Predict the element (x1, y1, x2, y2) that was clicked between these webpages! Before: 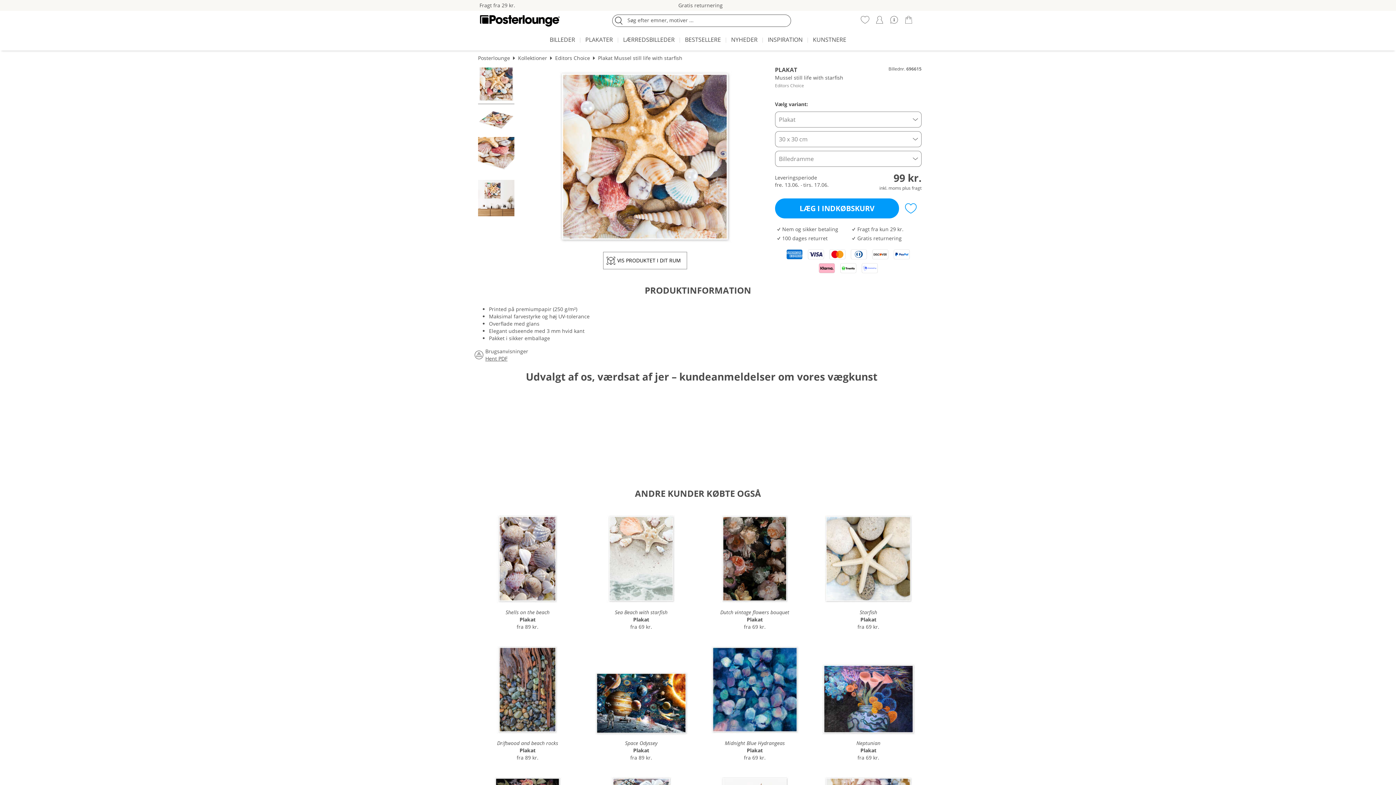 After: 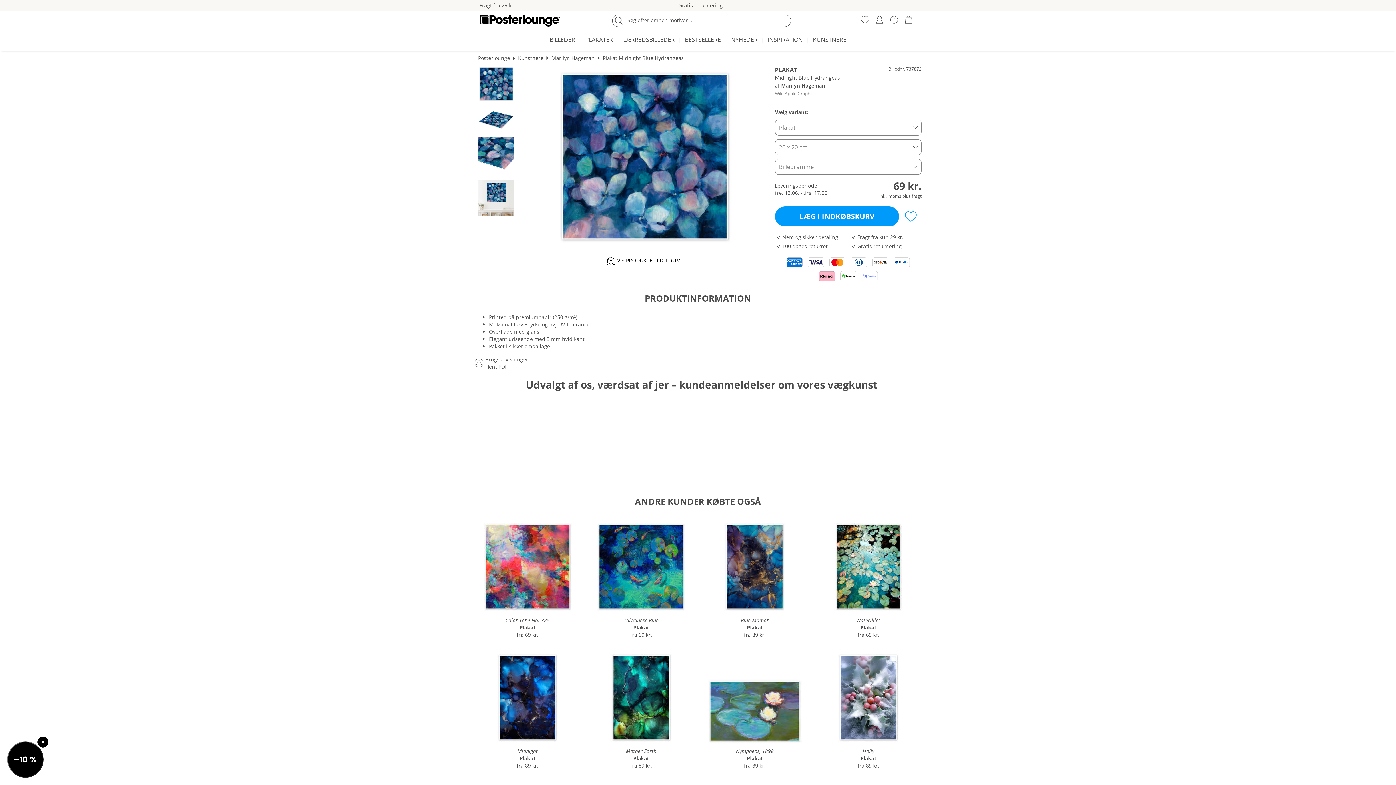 Action: label: Midnight Blue Hydrangeas
Plakat
fra 69 kr. bbox: (701, 640, 808, 763)